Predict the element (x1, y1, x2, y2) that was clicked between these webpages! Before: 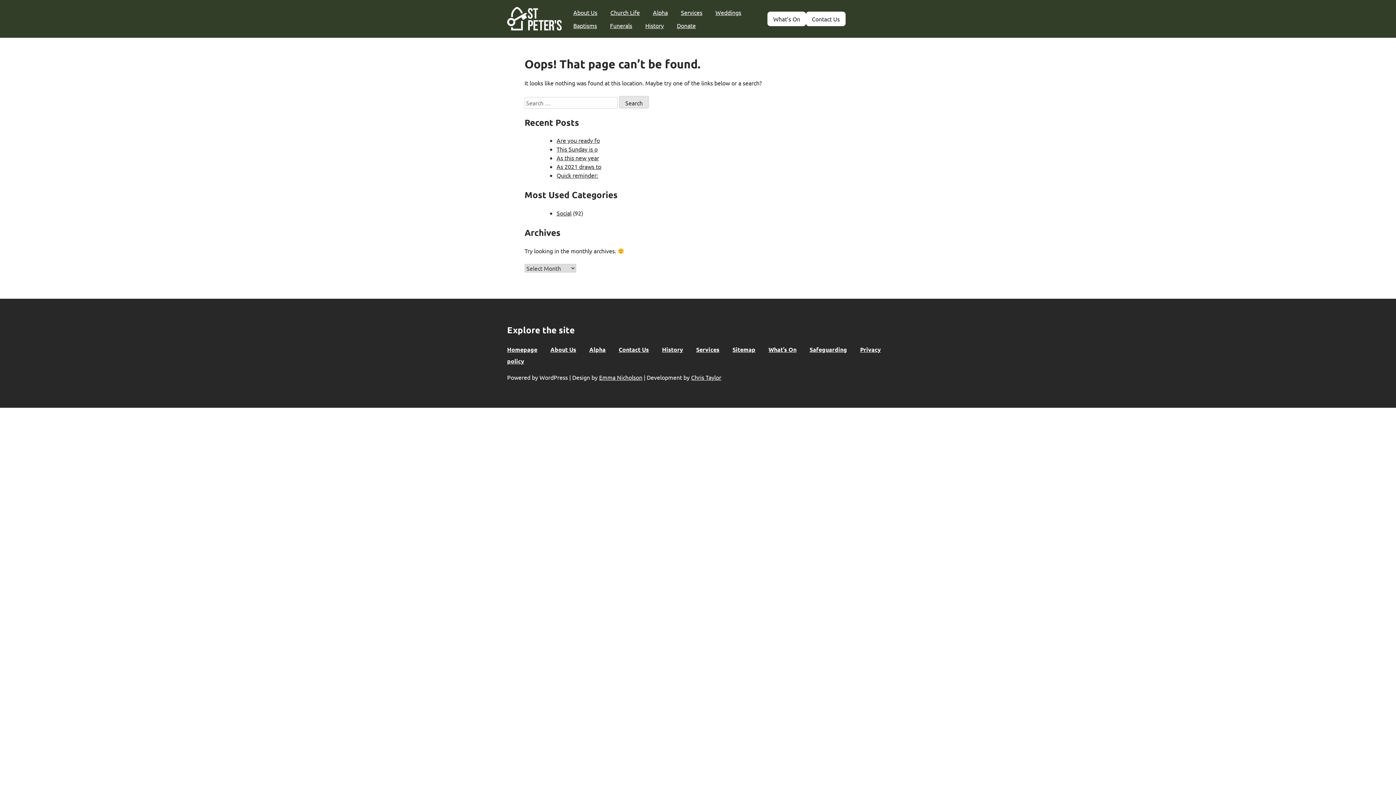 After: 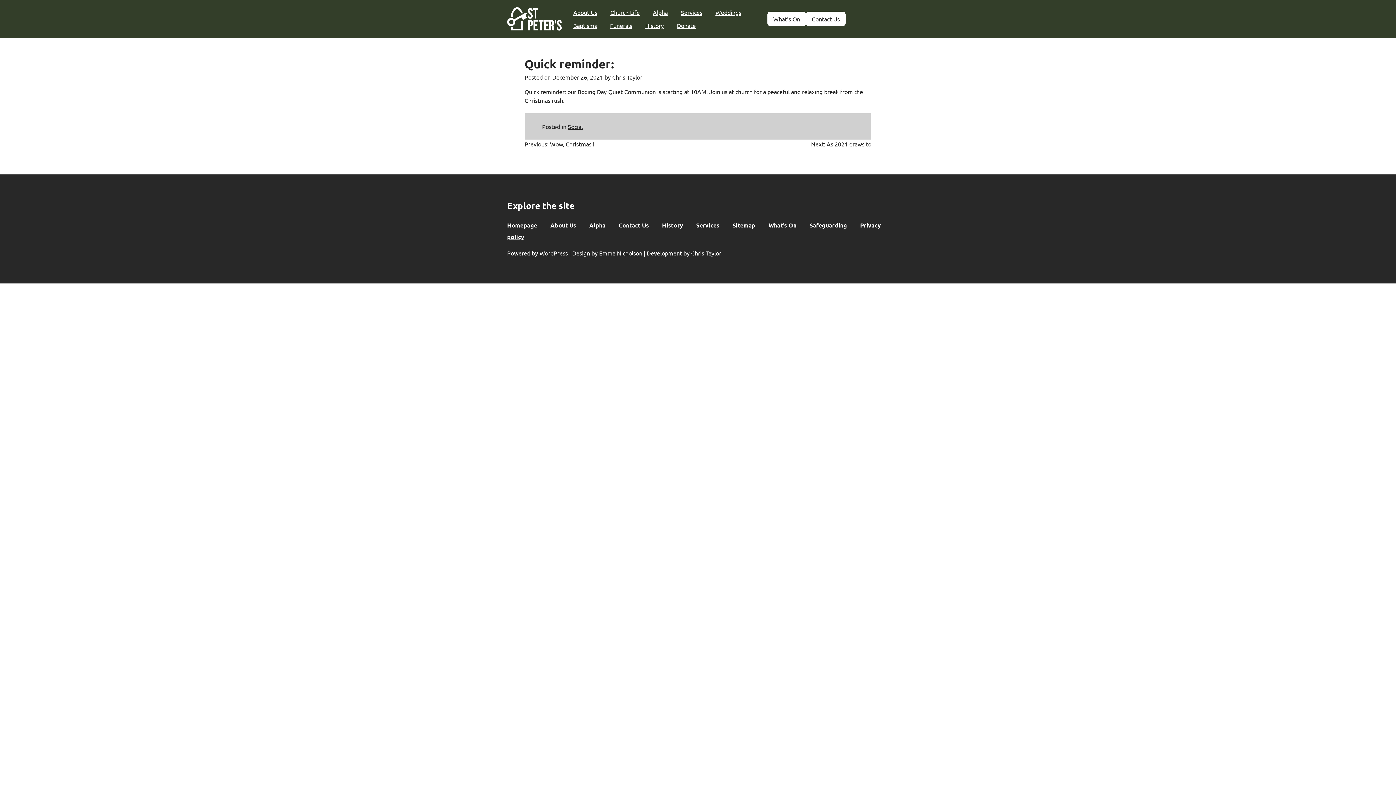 Action: label: Quick reminder: bbox: (556, 171, 598, 179)